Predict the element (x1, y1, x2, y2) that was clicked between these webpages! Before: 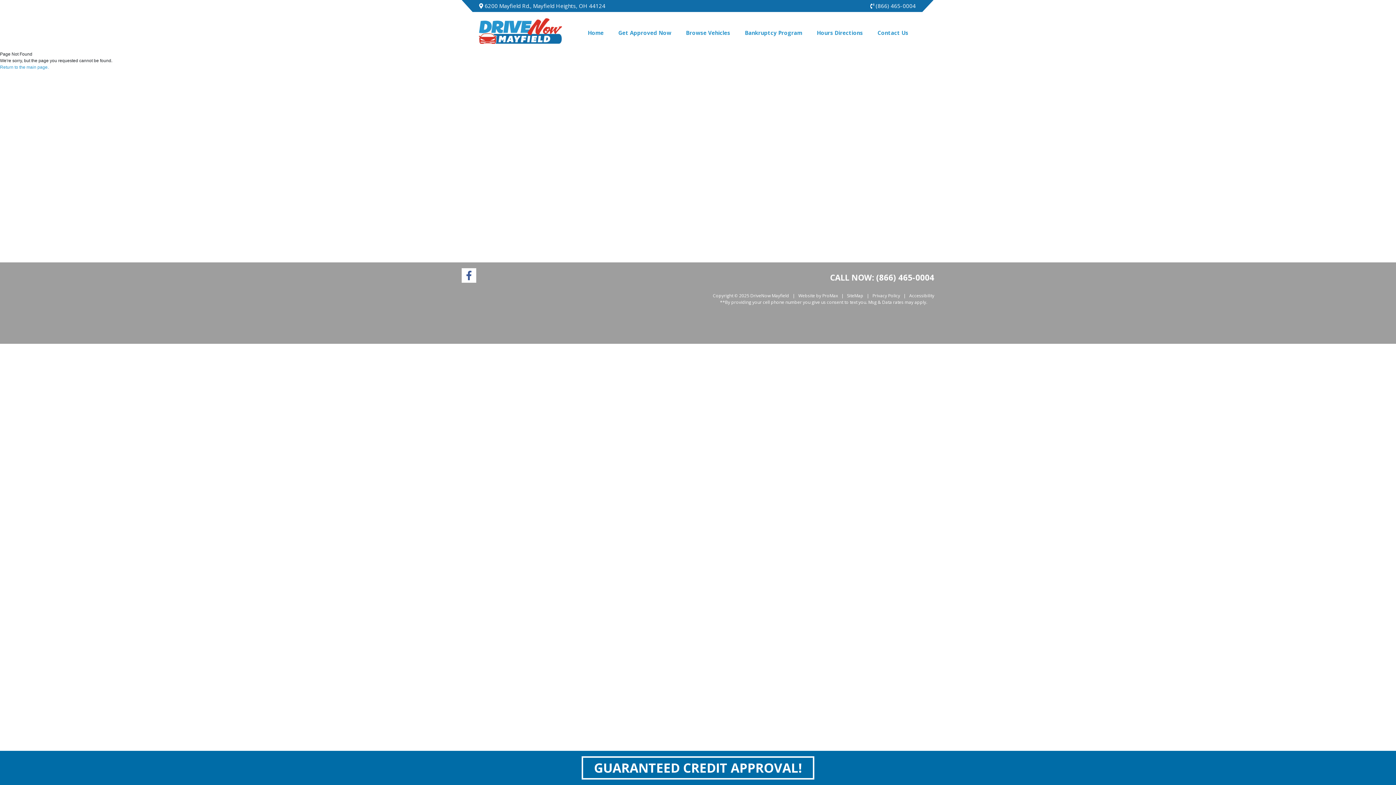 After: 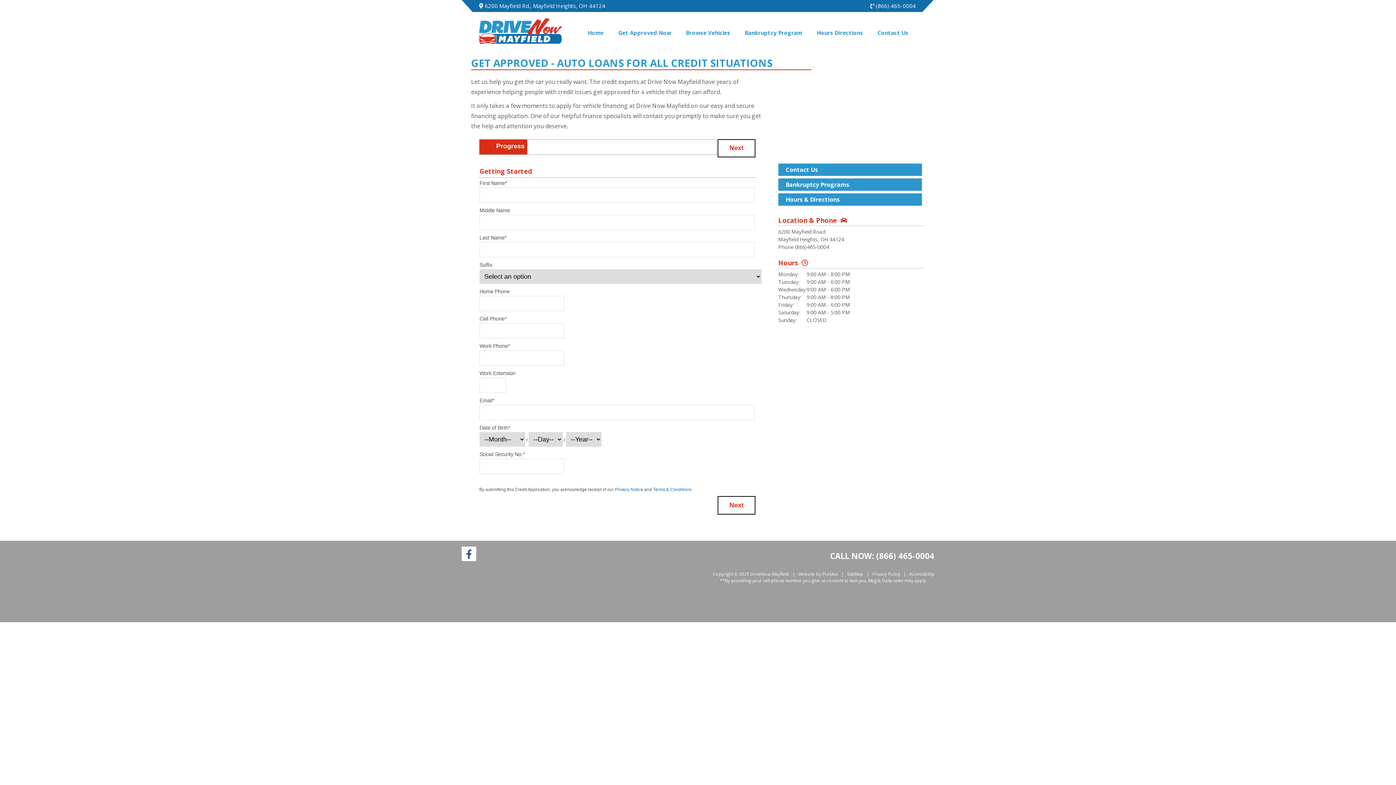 Action: label: GUARANTEED CREDIT APPROVAL! bbox: (581, 756, 814, 780)